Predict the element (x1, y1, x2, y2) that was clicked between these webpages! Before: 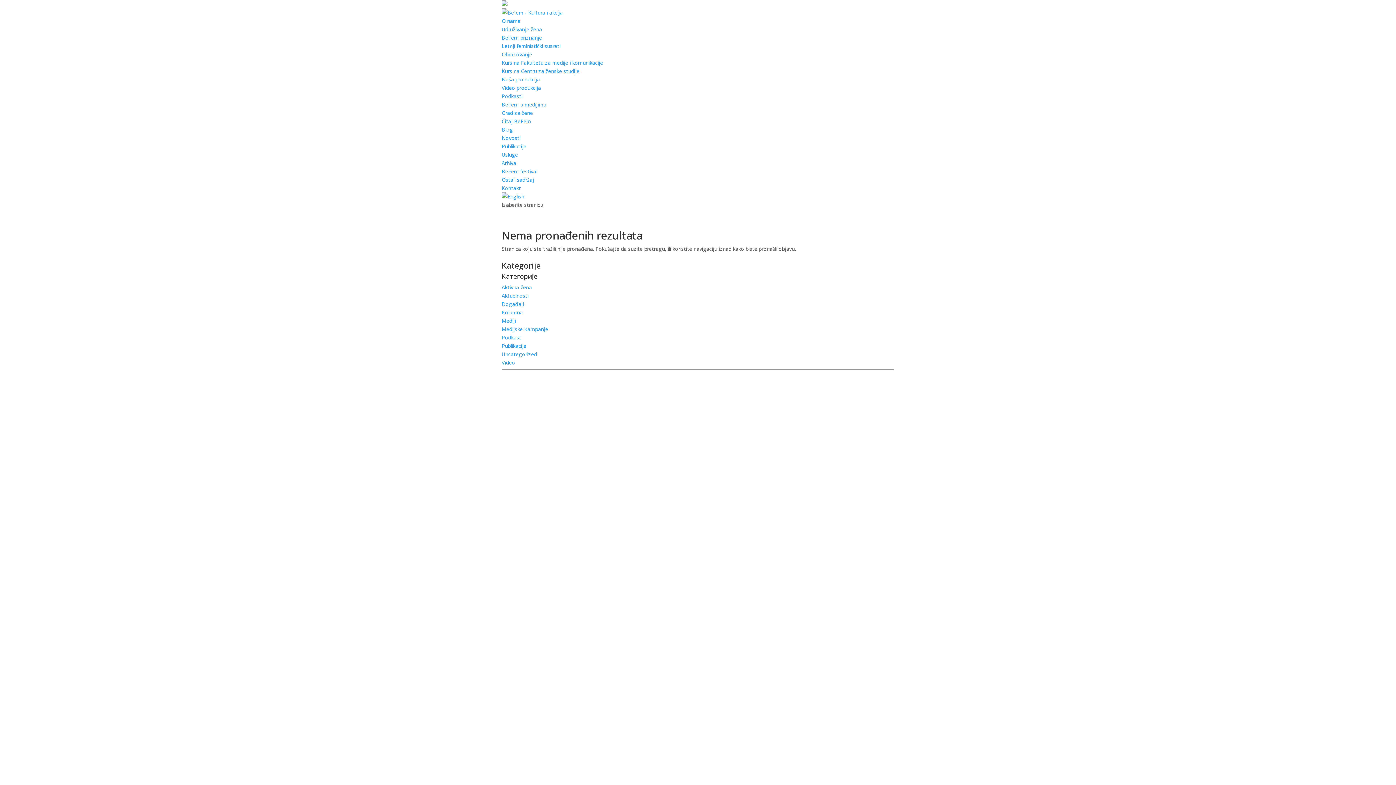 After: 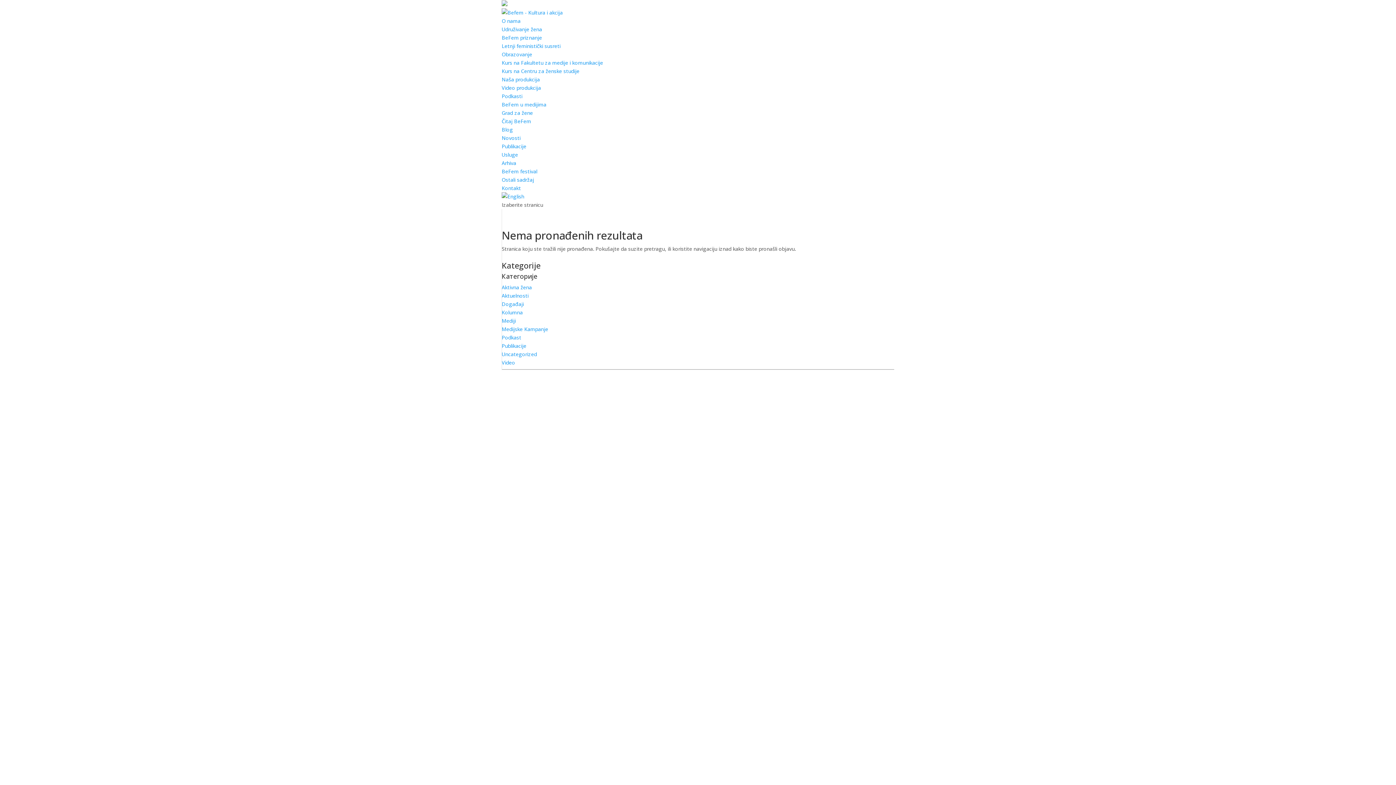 Action: label: Obrazovanje bbox: (501, 50, 532, 57)